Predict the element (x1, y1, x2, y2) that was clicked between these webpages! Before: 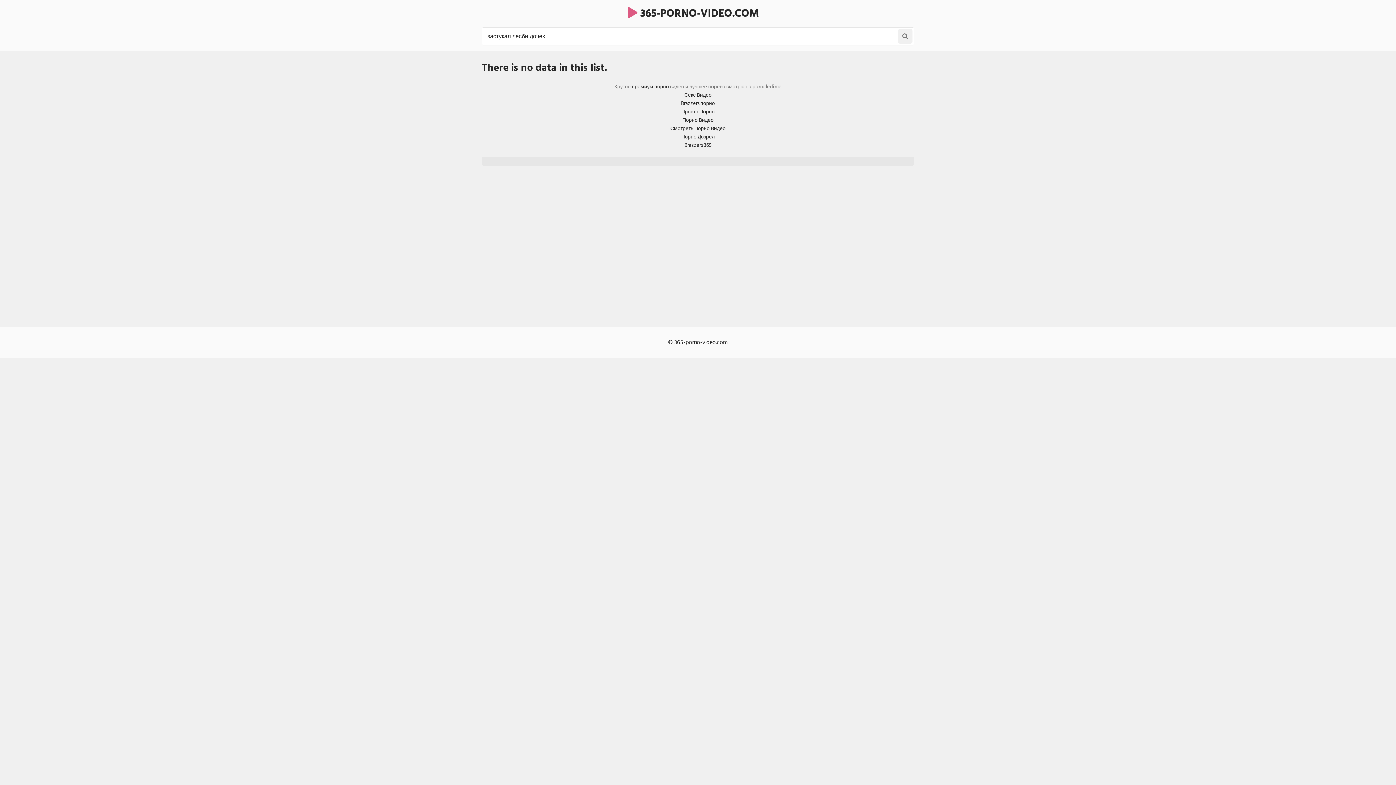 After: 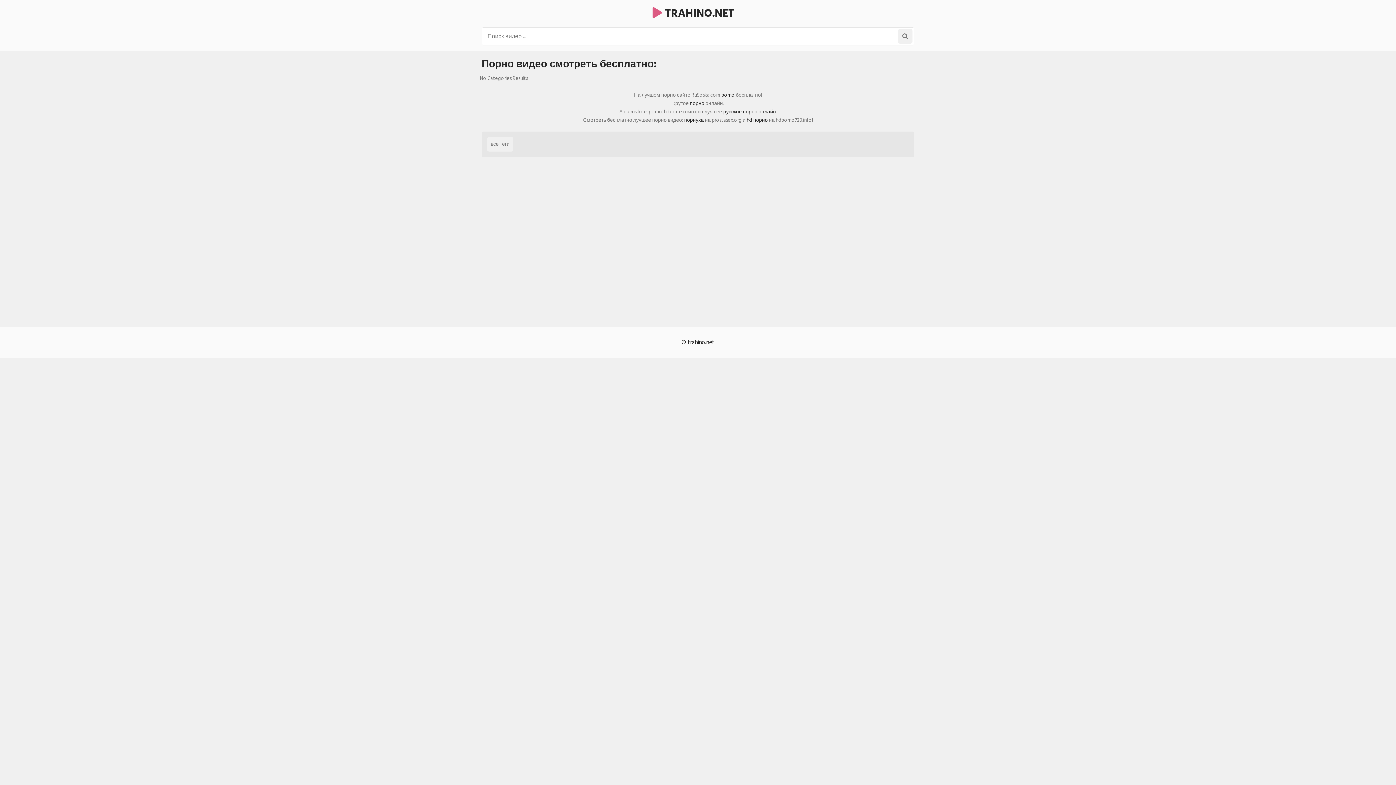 Action: label: Порно Видео bbox: (682, 116, 713, 124)